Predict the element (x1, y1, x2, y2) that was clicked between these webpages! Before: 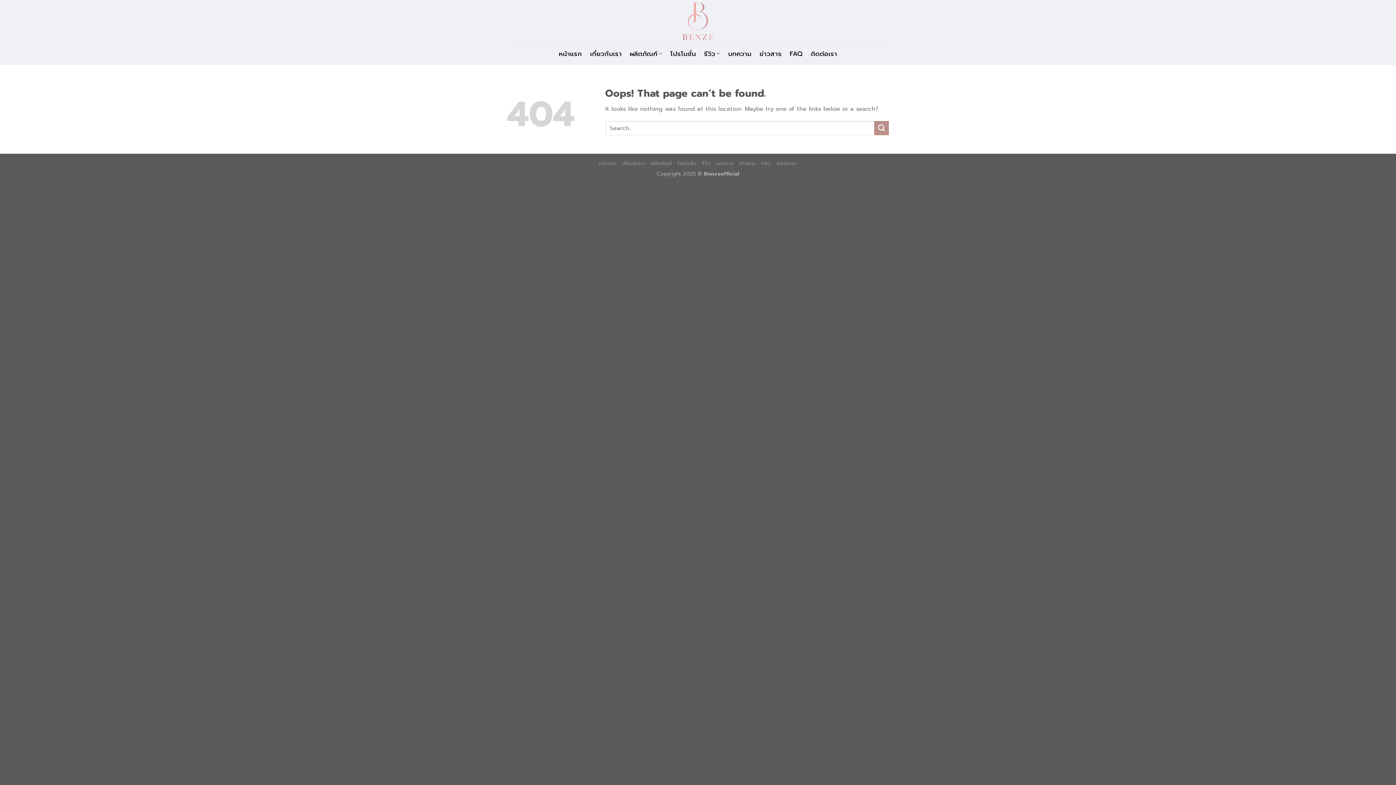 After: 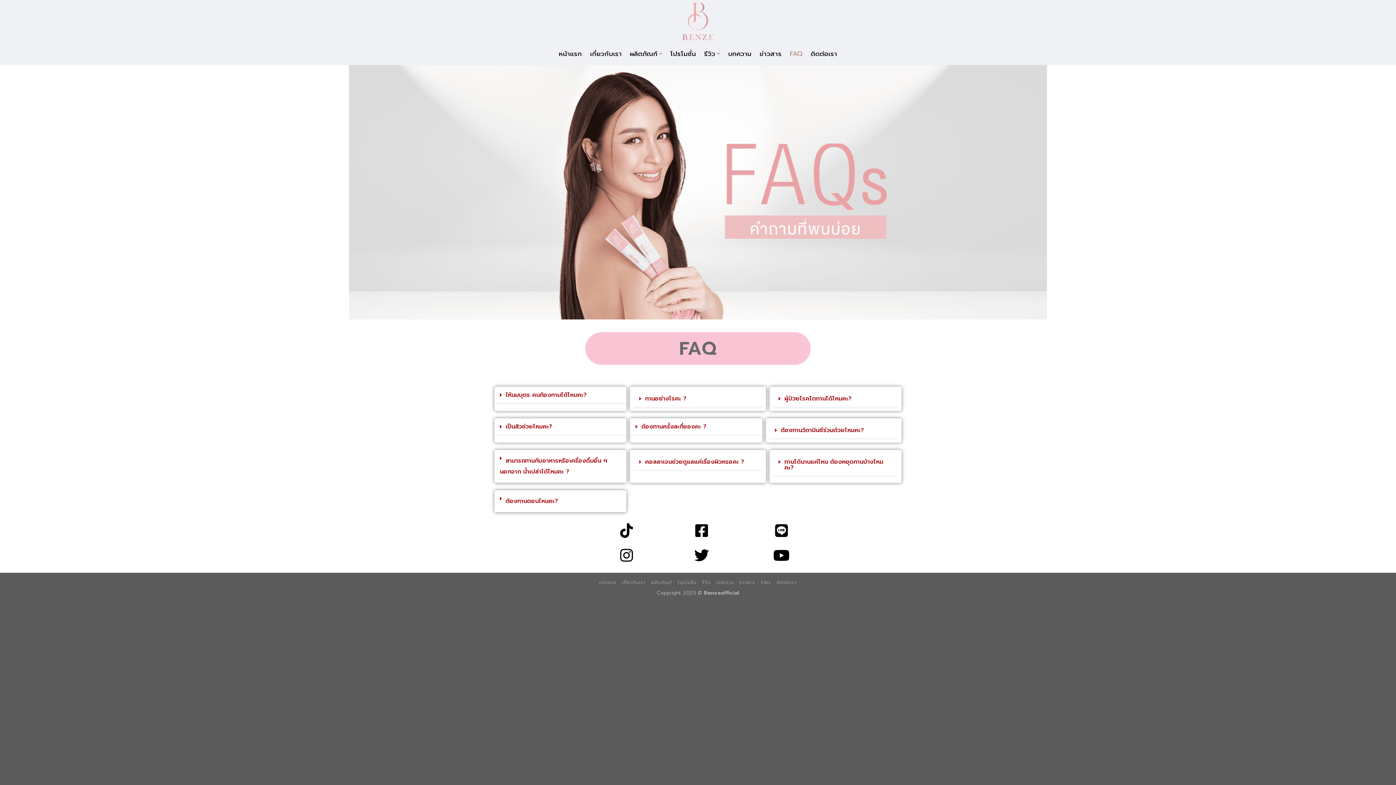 Action: bbox: (789, 46, 803, 60) label: FAQ